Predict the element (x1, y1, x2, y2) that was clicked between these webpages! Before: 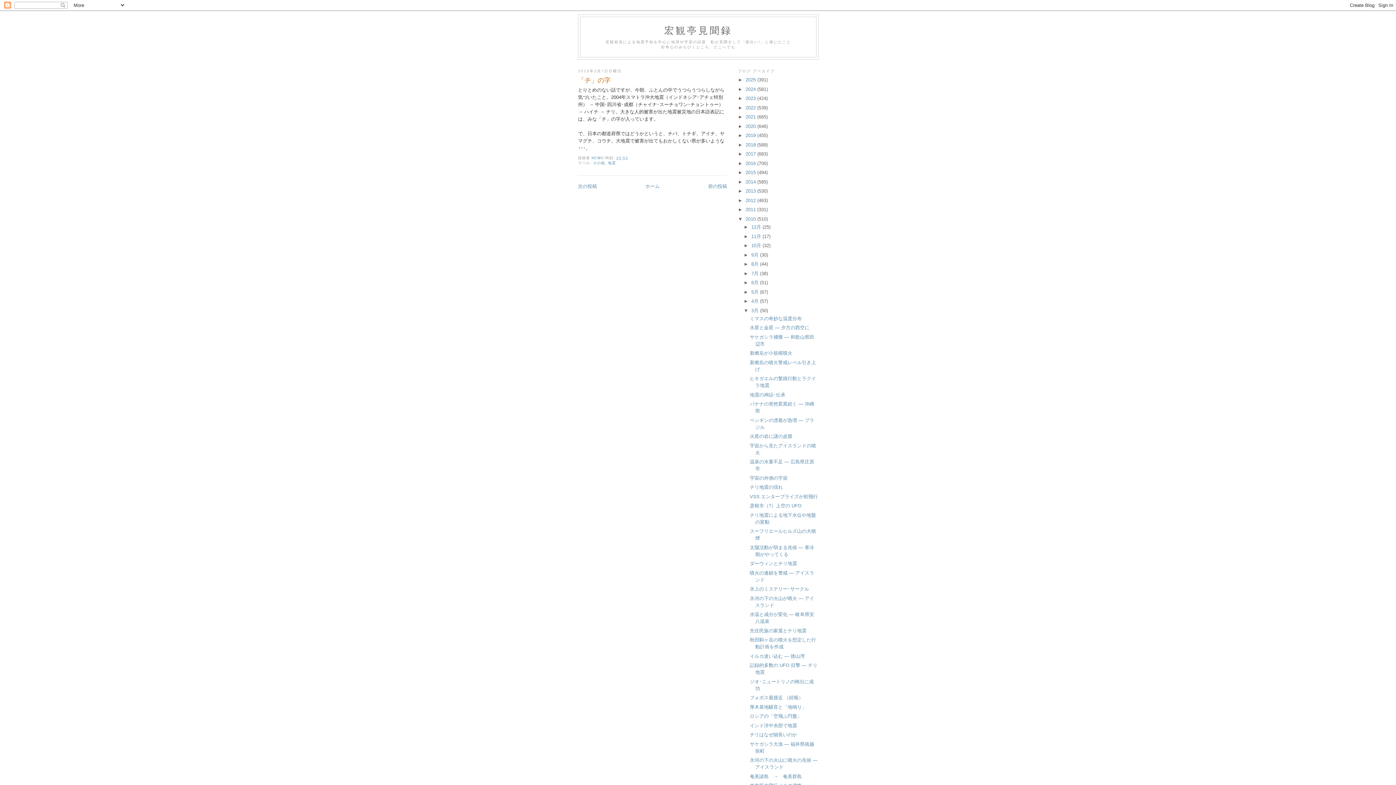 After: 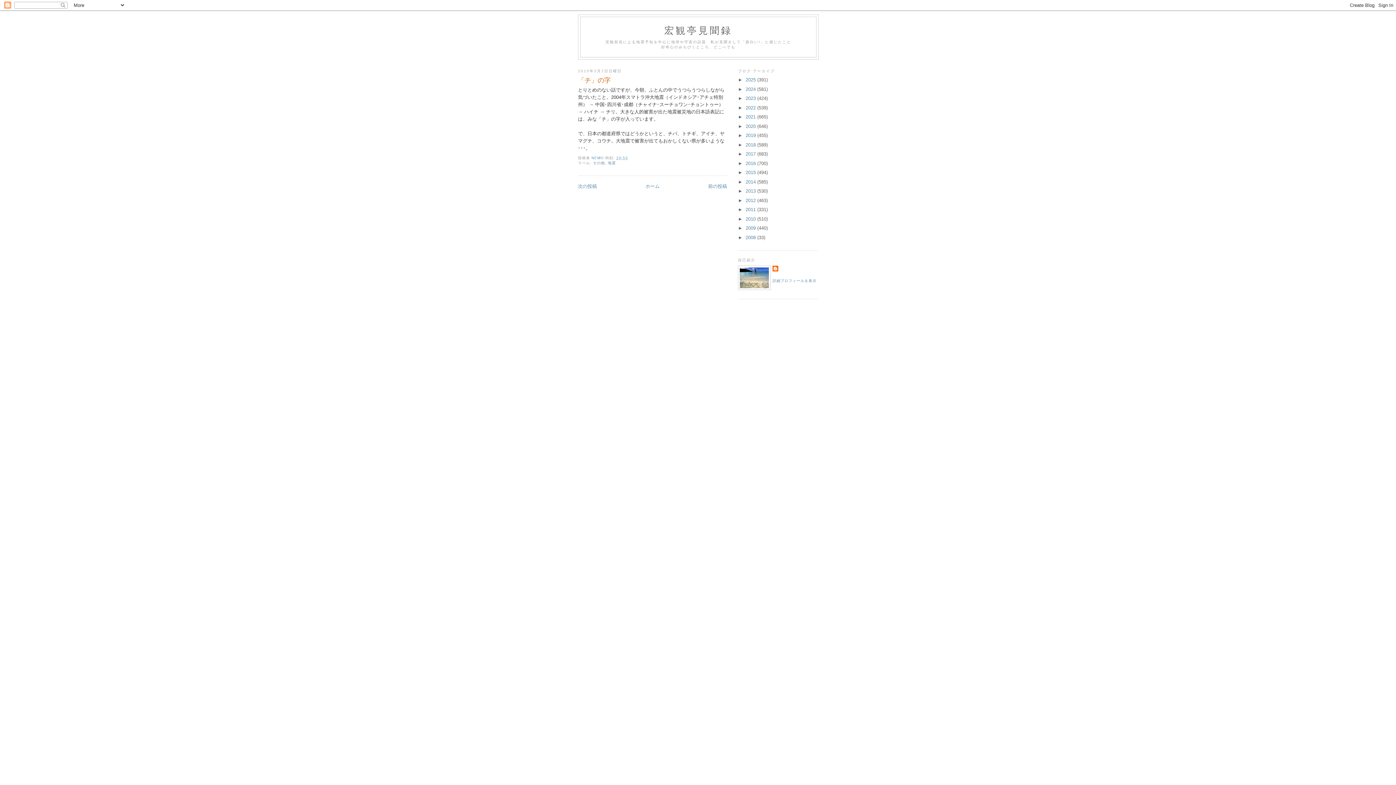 Action: label: ▼   bbox: (738, 216, 745, 221)